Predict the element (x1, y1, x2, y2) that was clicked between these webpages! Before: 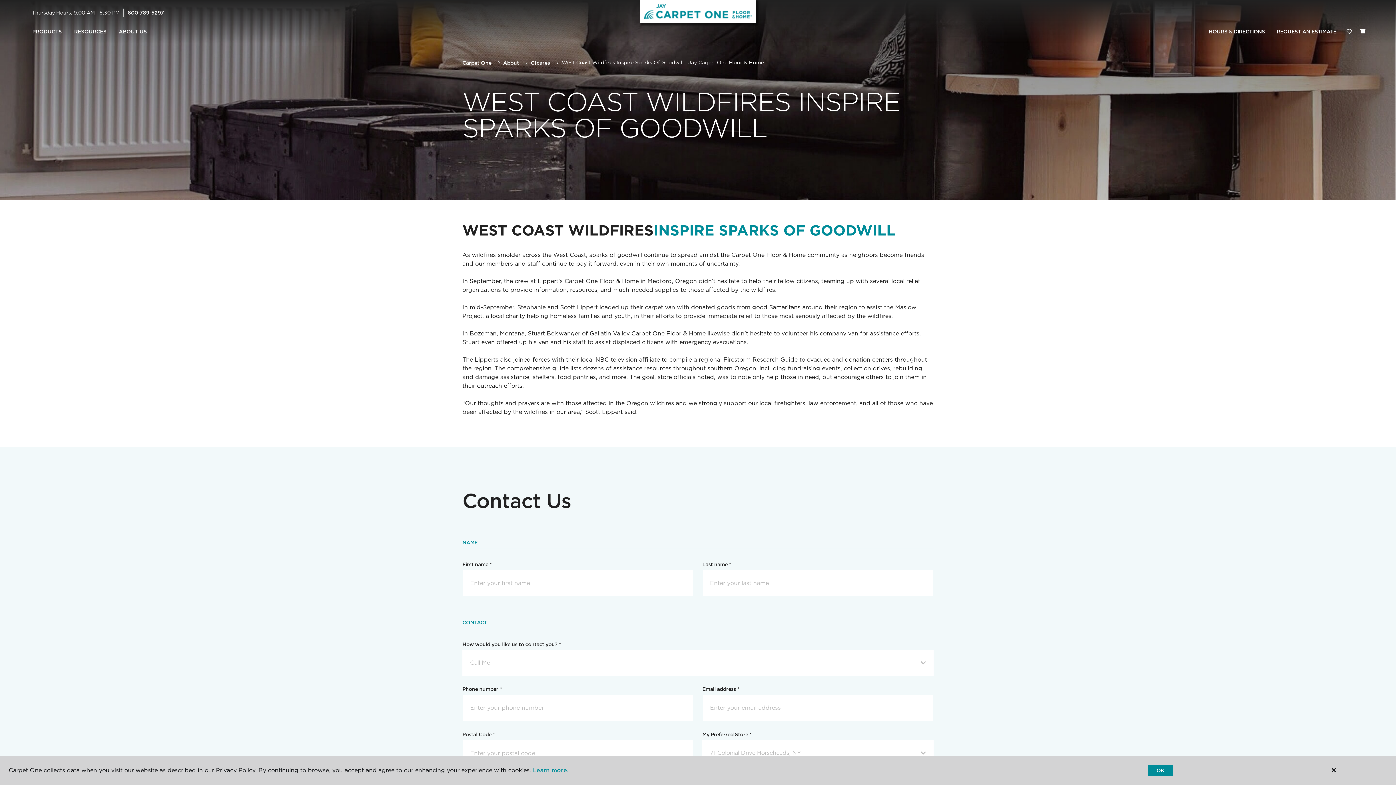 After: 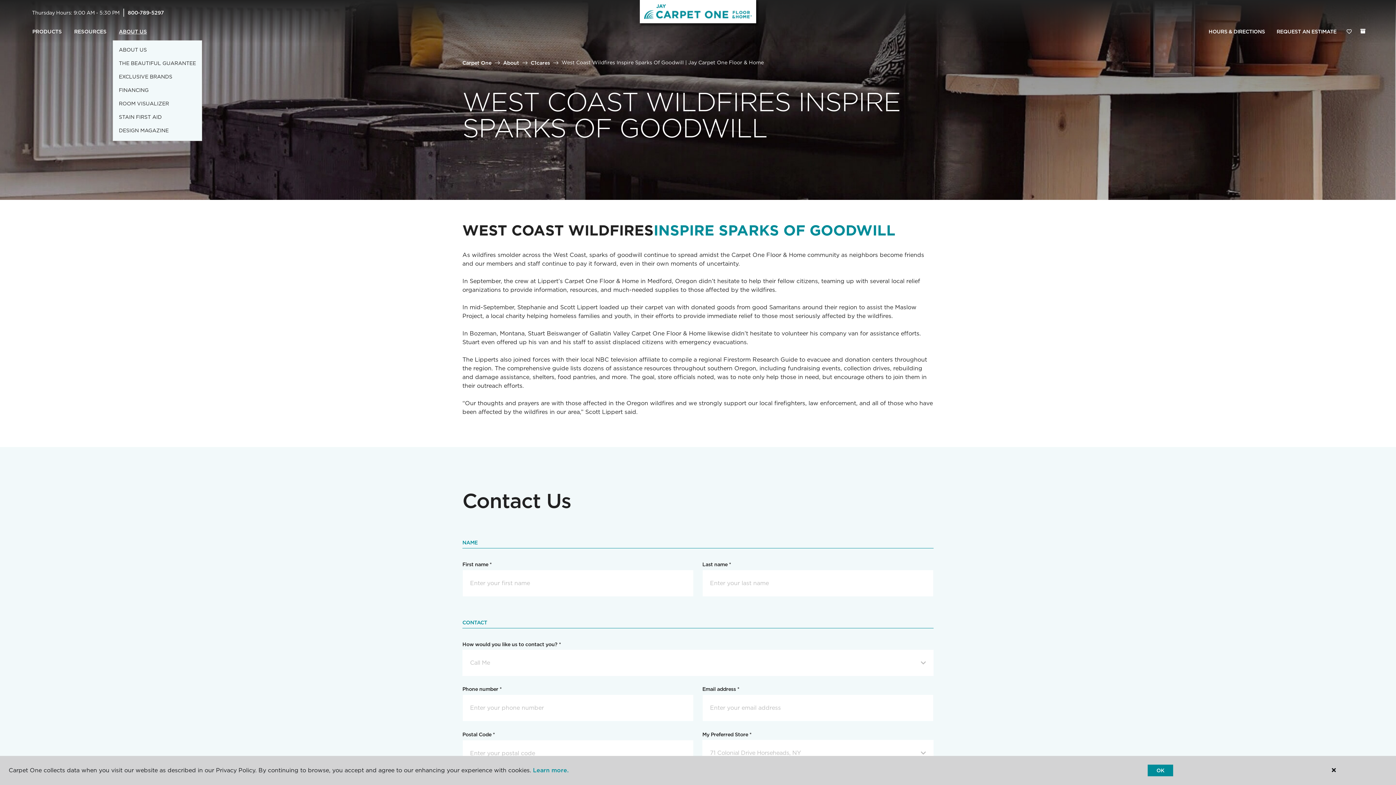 Action: bbox: (112, 23, 153, 40) label: ABOUT US